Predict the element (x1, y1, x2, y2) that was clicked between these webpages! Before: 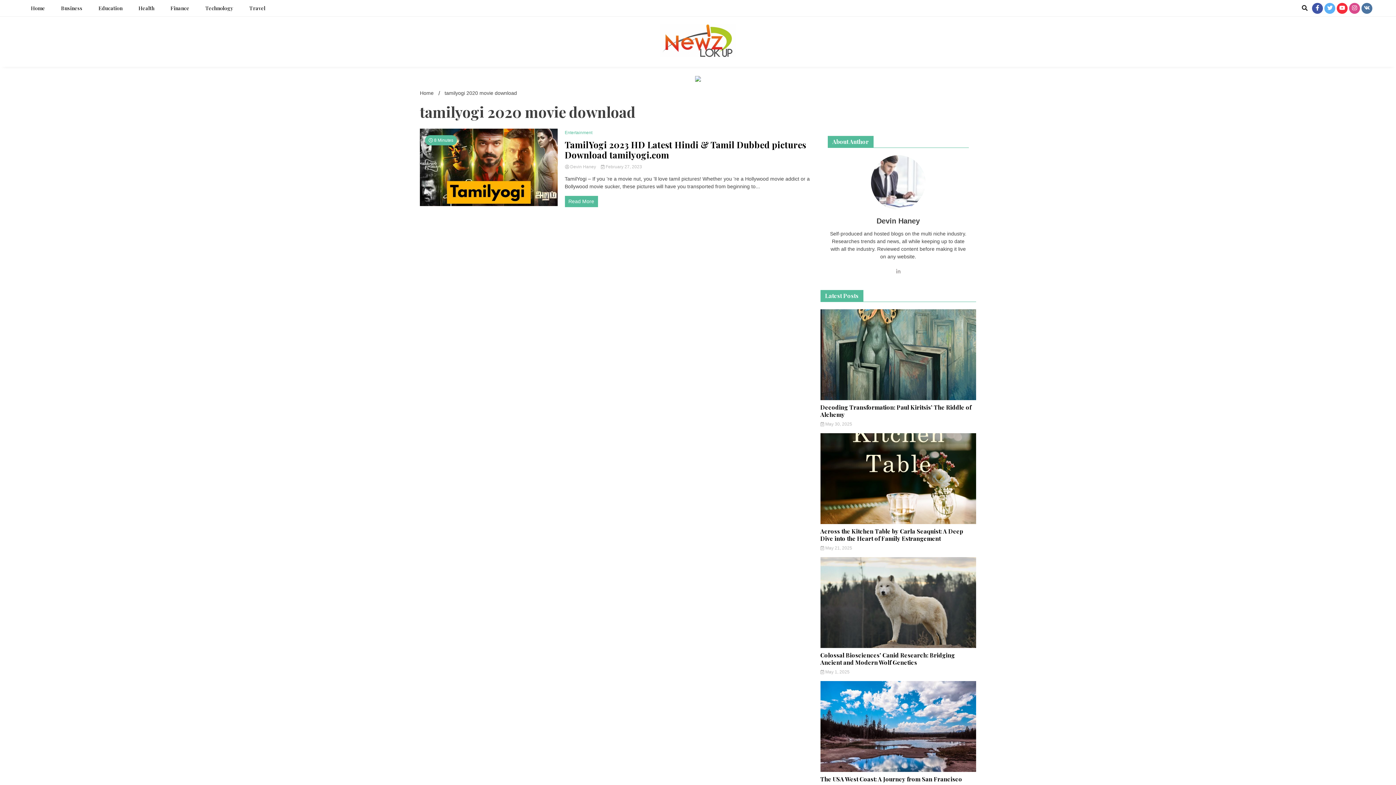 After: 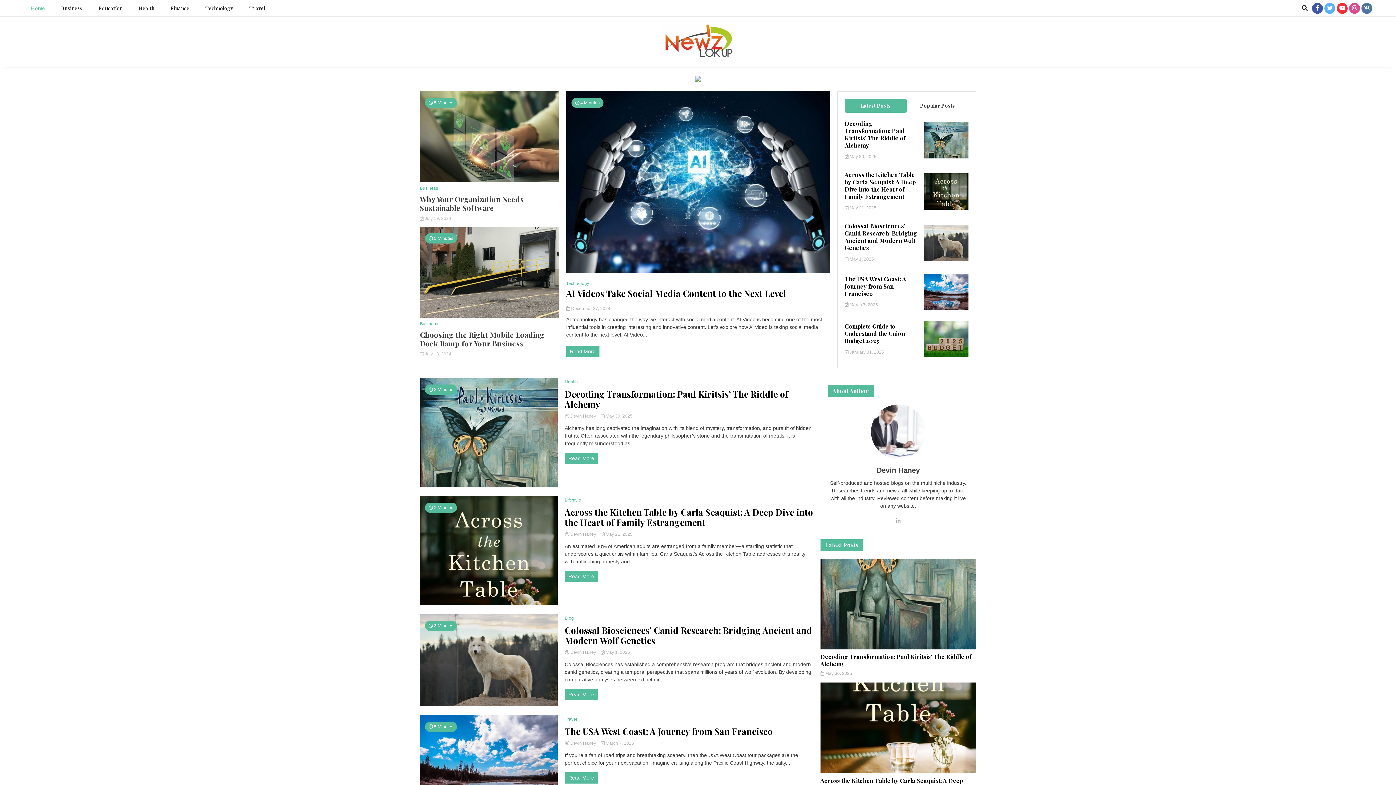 Action: bbox: (660, 24, 735, 59)